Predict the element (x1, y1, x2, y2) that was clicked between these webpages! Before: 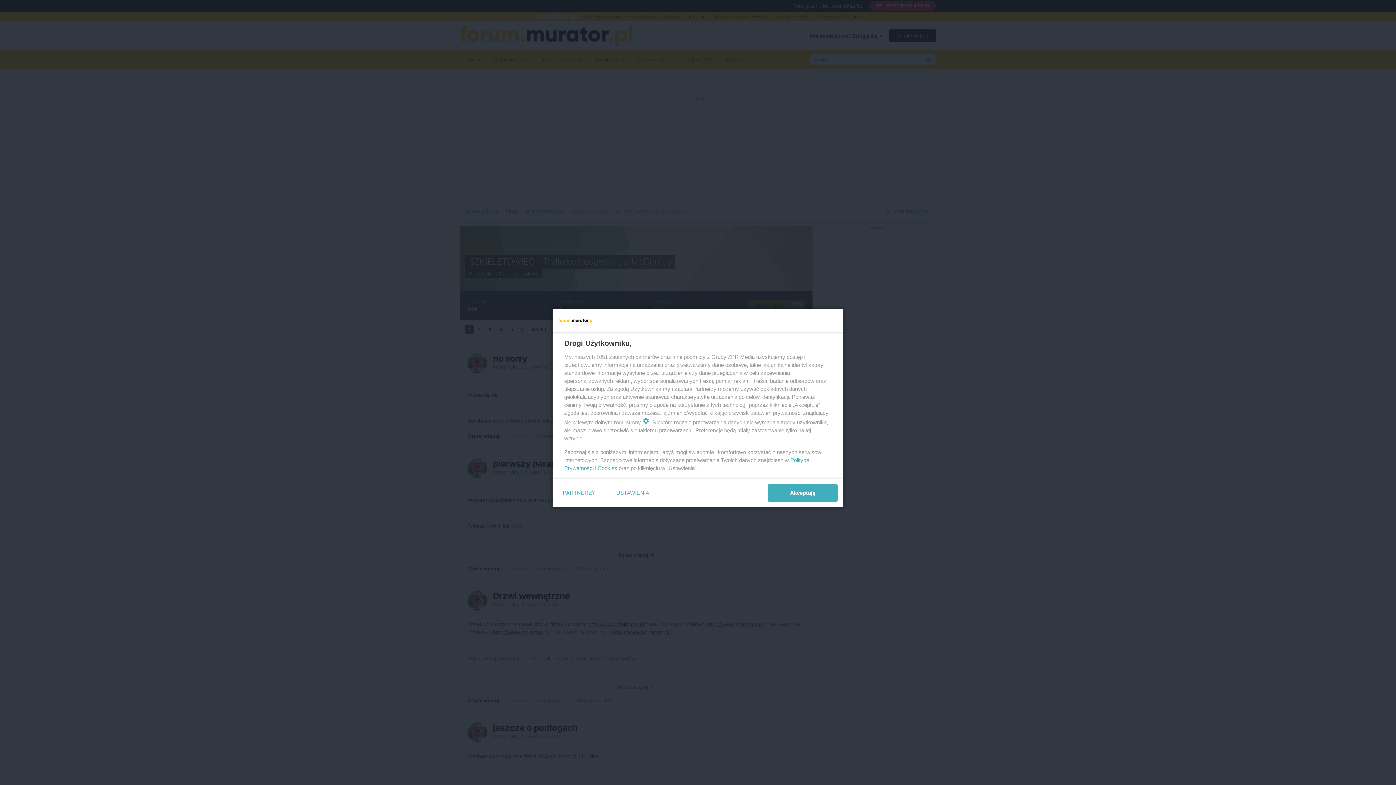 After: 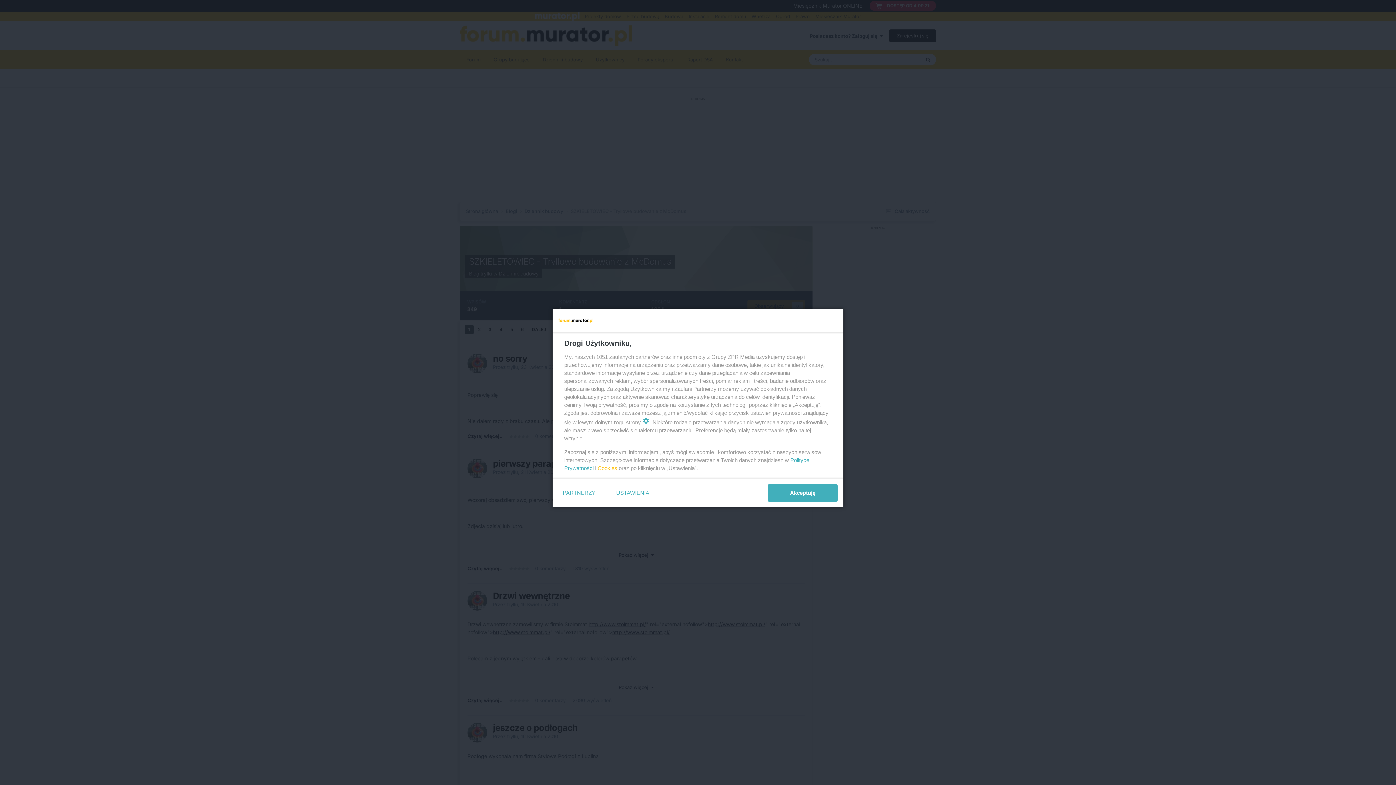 Action: label: Cookies bbox: (597, 465, 617, 471)